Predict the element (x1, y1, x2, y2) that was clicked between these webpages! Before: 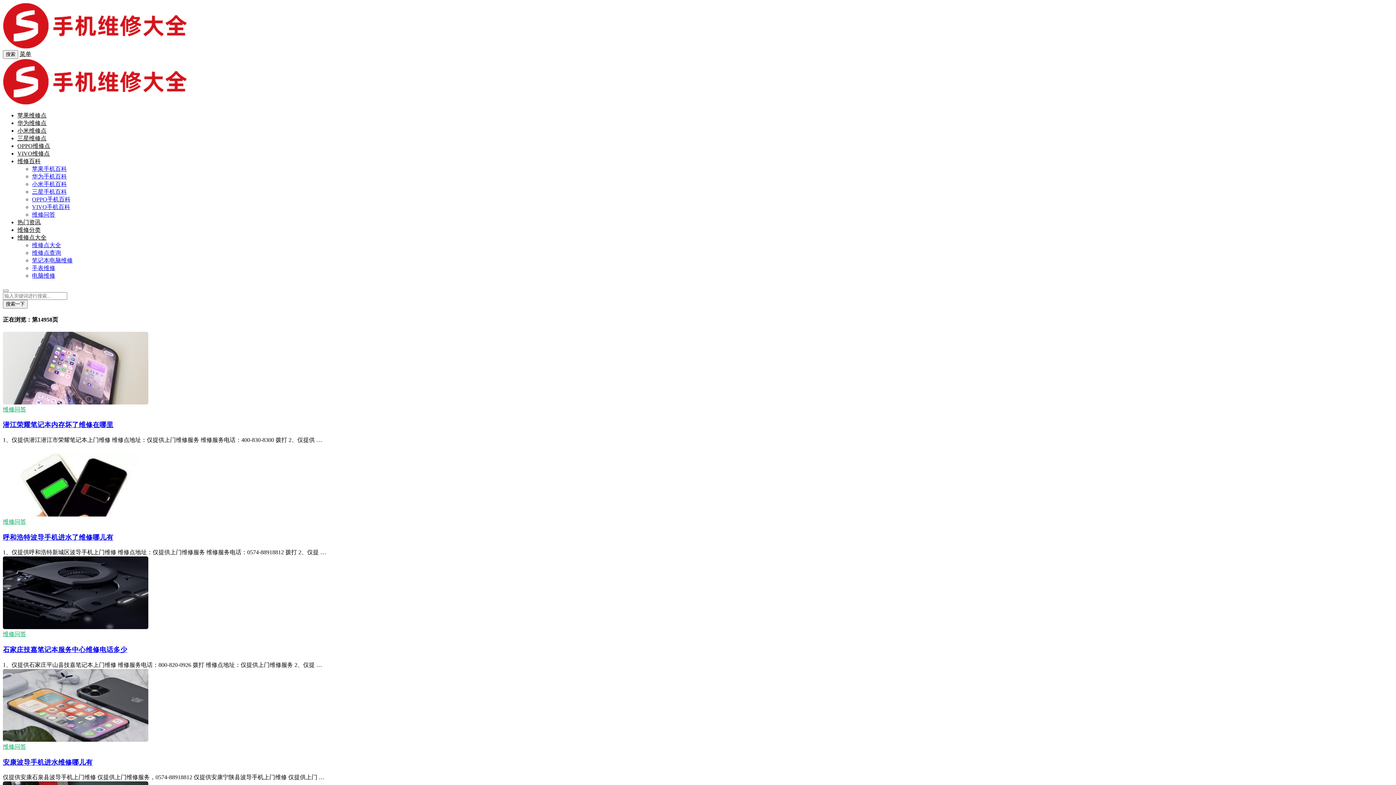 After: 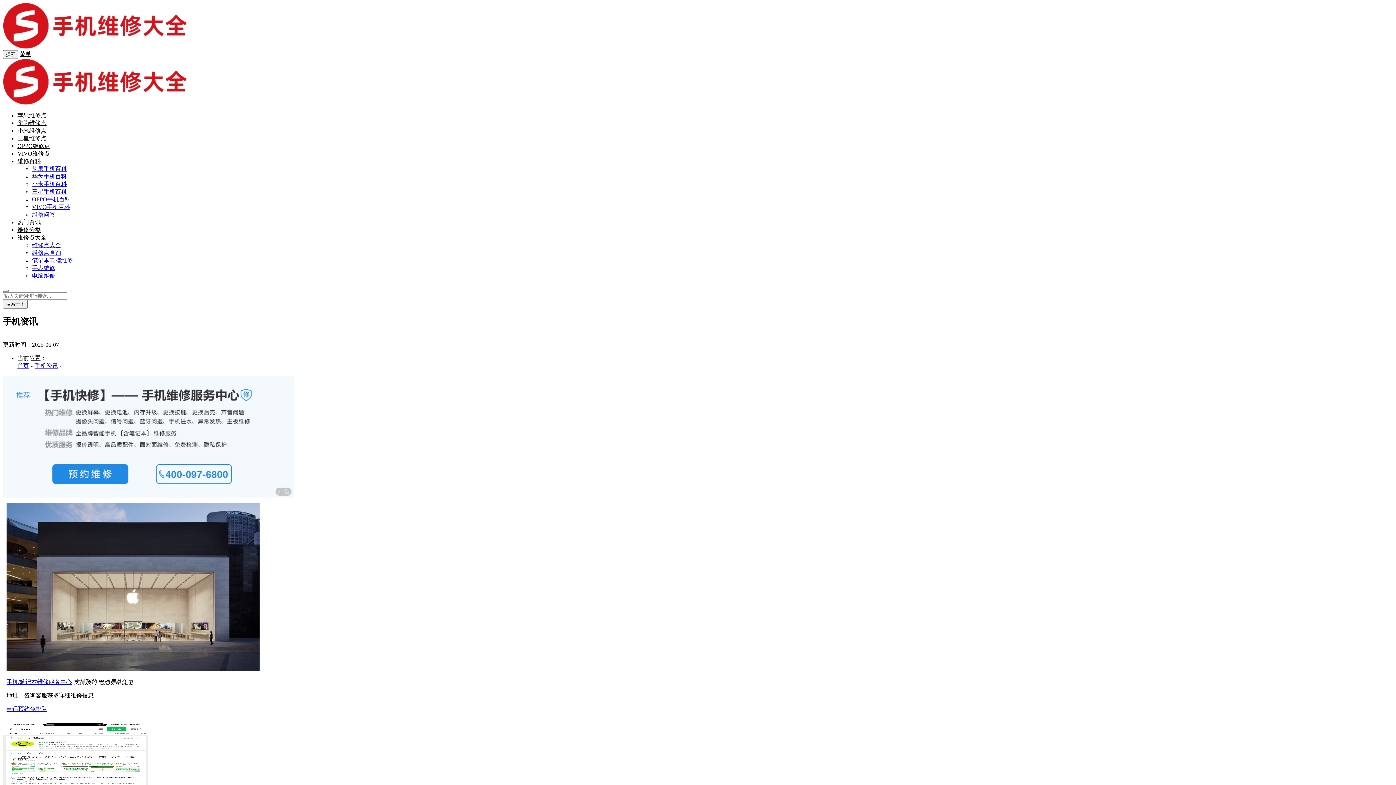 Action: bbox: (17, 219, 40, 225) label: 热门资讯